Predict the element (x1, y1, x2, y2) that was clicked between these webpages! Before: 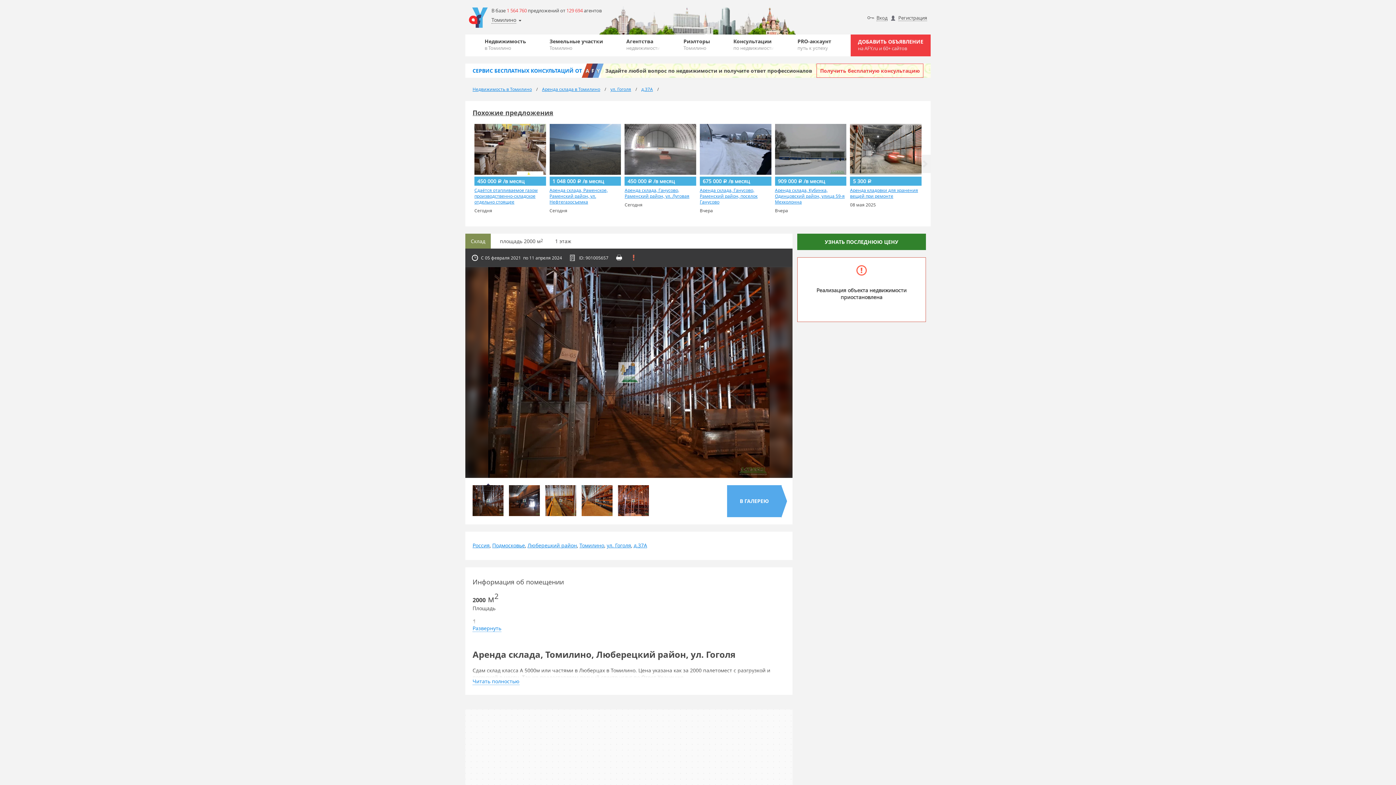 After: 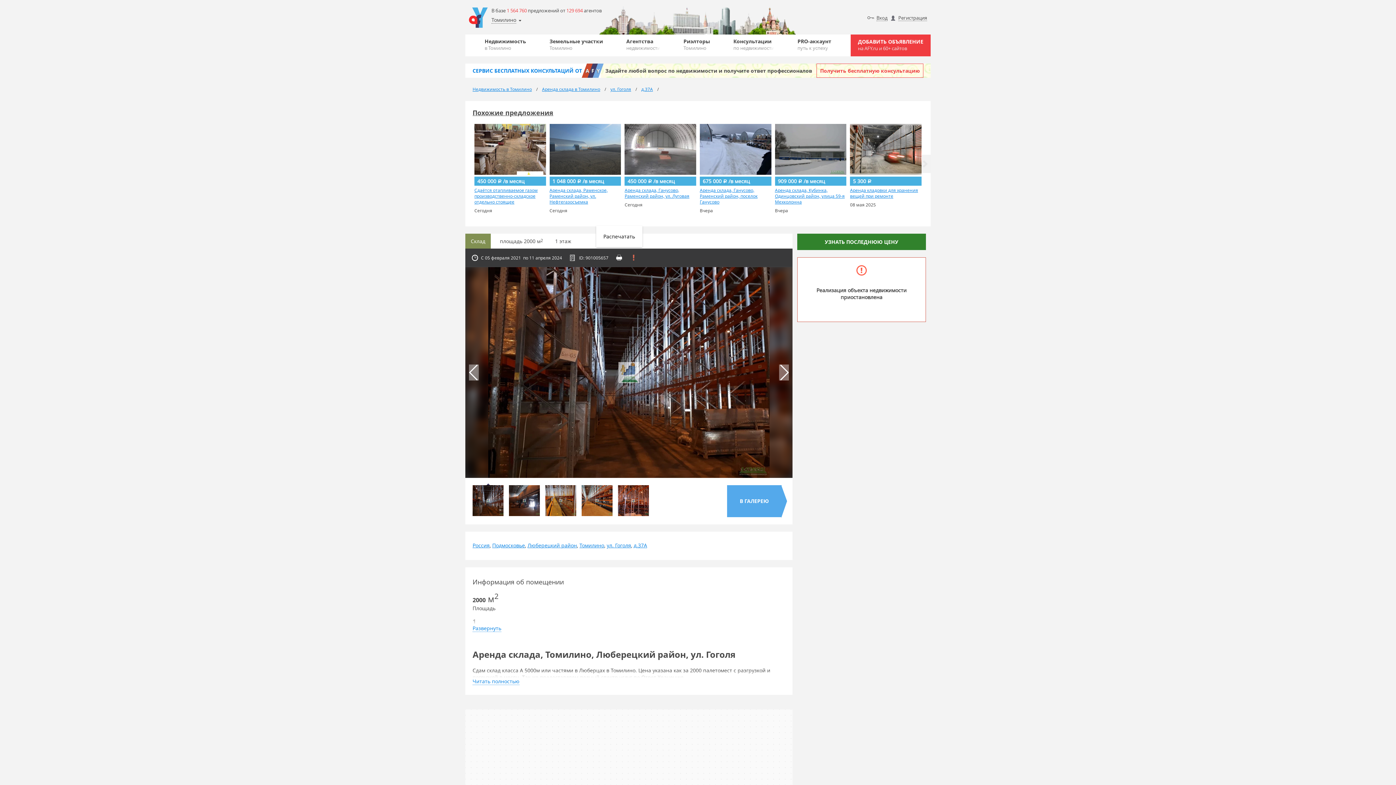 Action: bbox: (616, 254, 622, 260)